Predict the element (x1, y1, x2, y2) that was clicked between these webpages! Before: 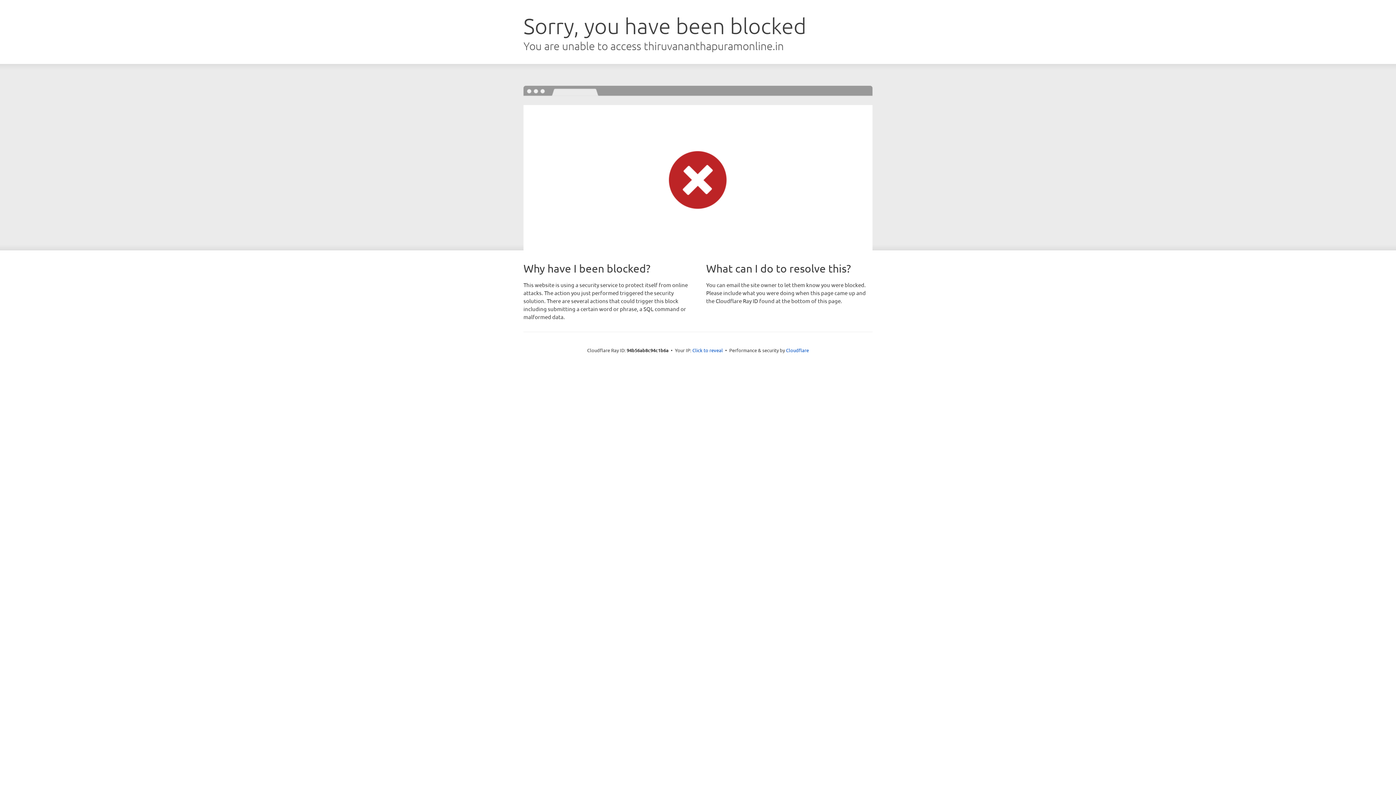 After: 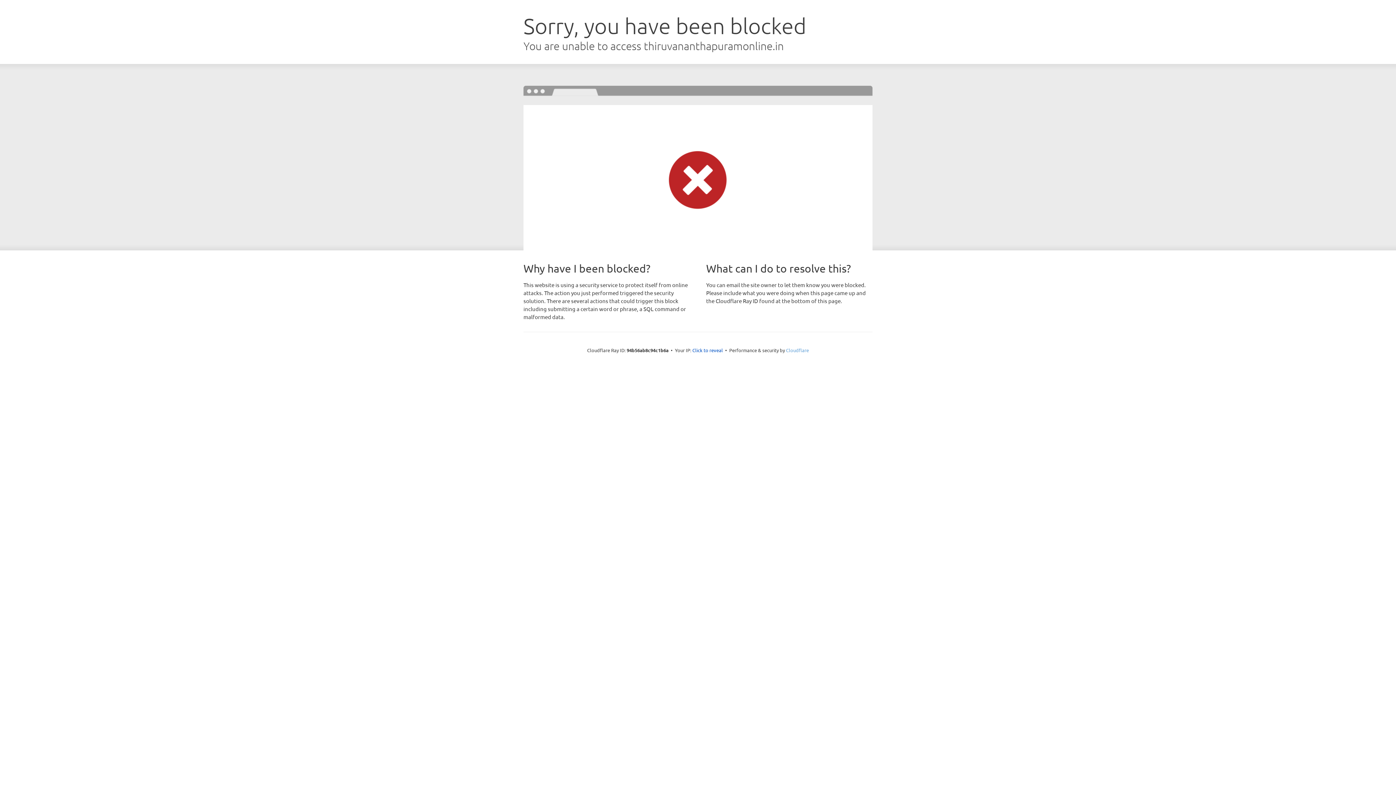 Action: label: Cloudflare bbox: (786, 347, 809, 353)